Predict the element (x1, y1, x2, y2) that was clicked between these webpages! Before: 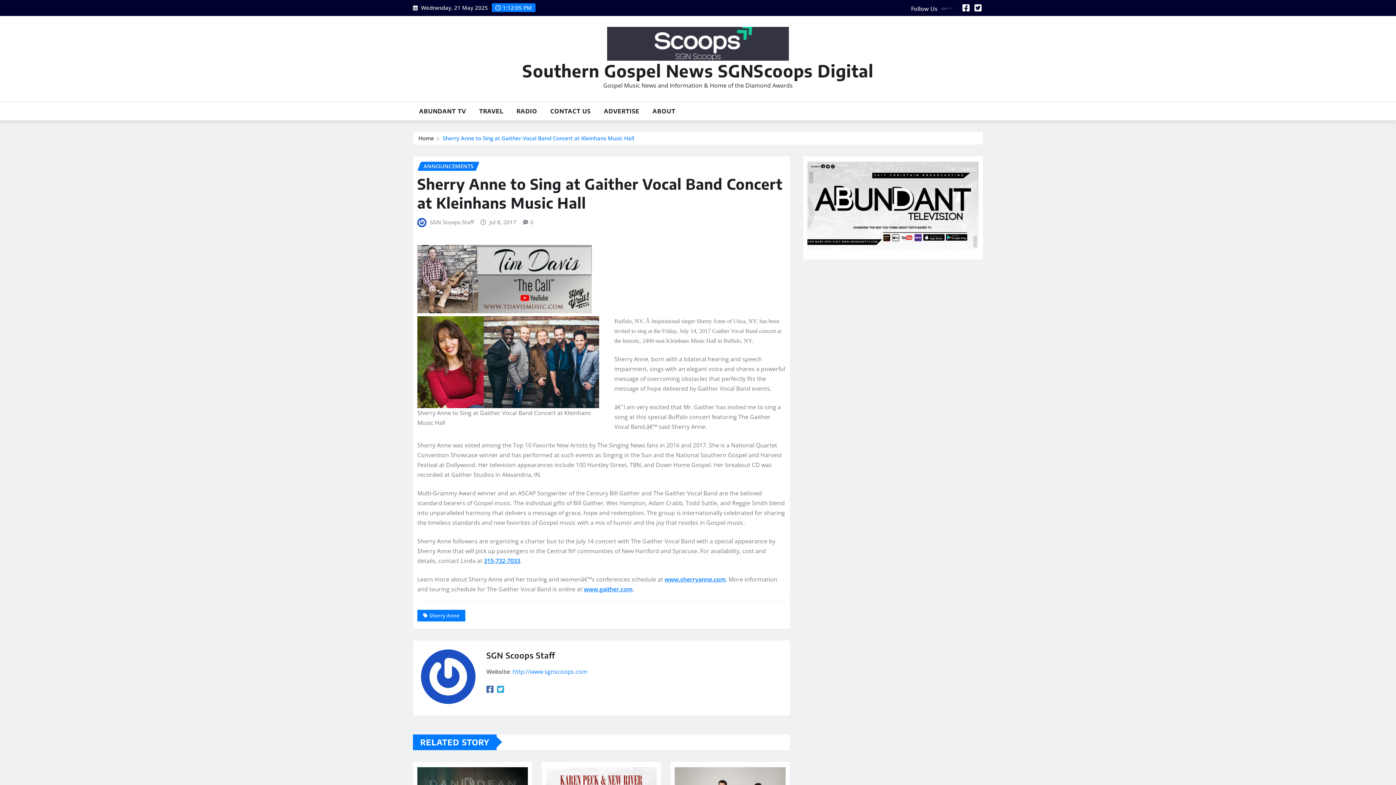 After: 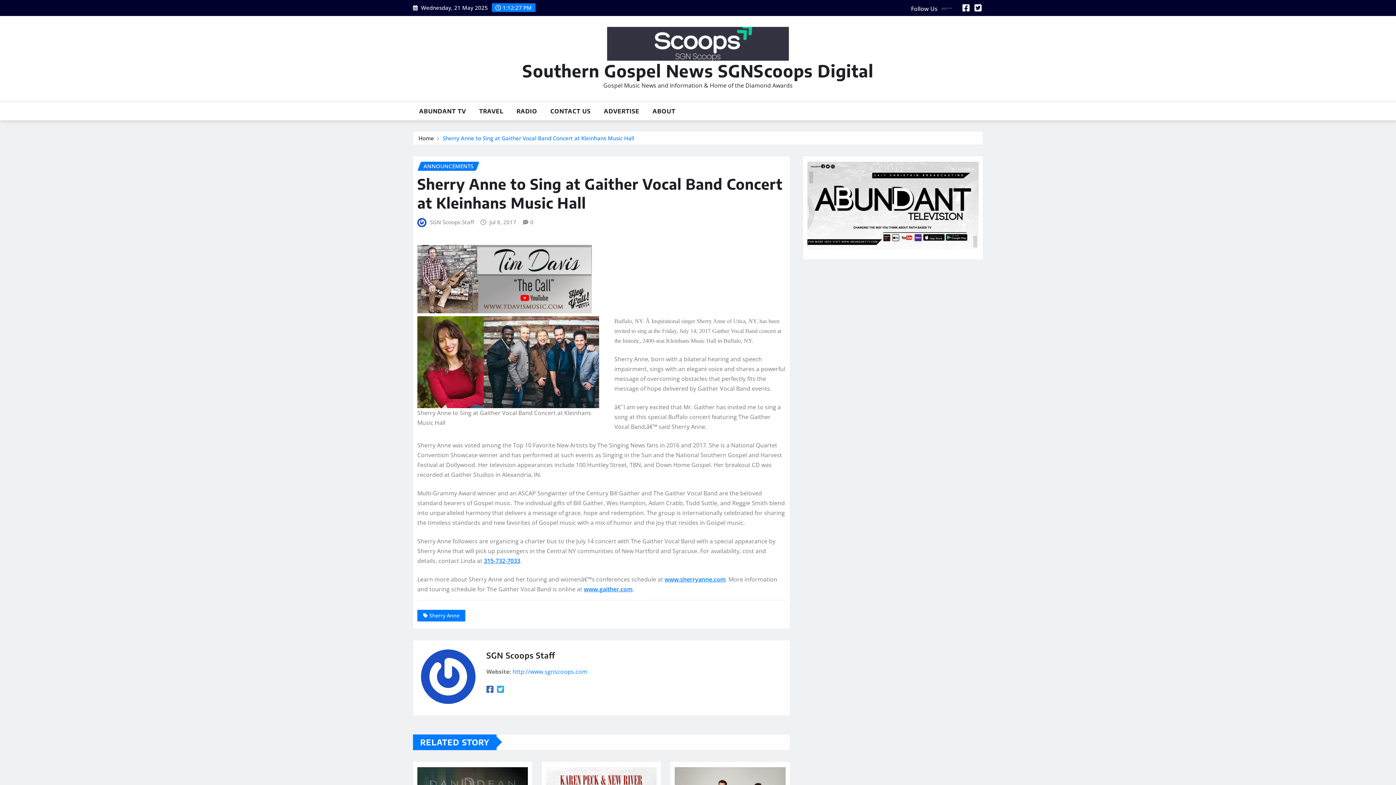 Action: bbox: (497, 685, 504, 693)